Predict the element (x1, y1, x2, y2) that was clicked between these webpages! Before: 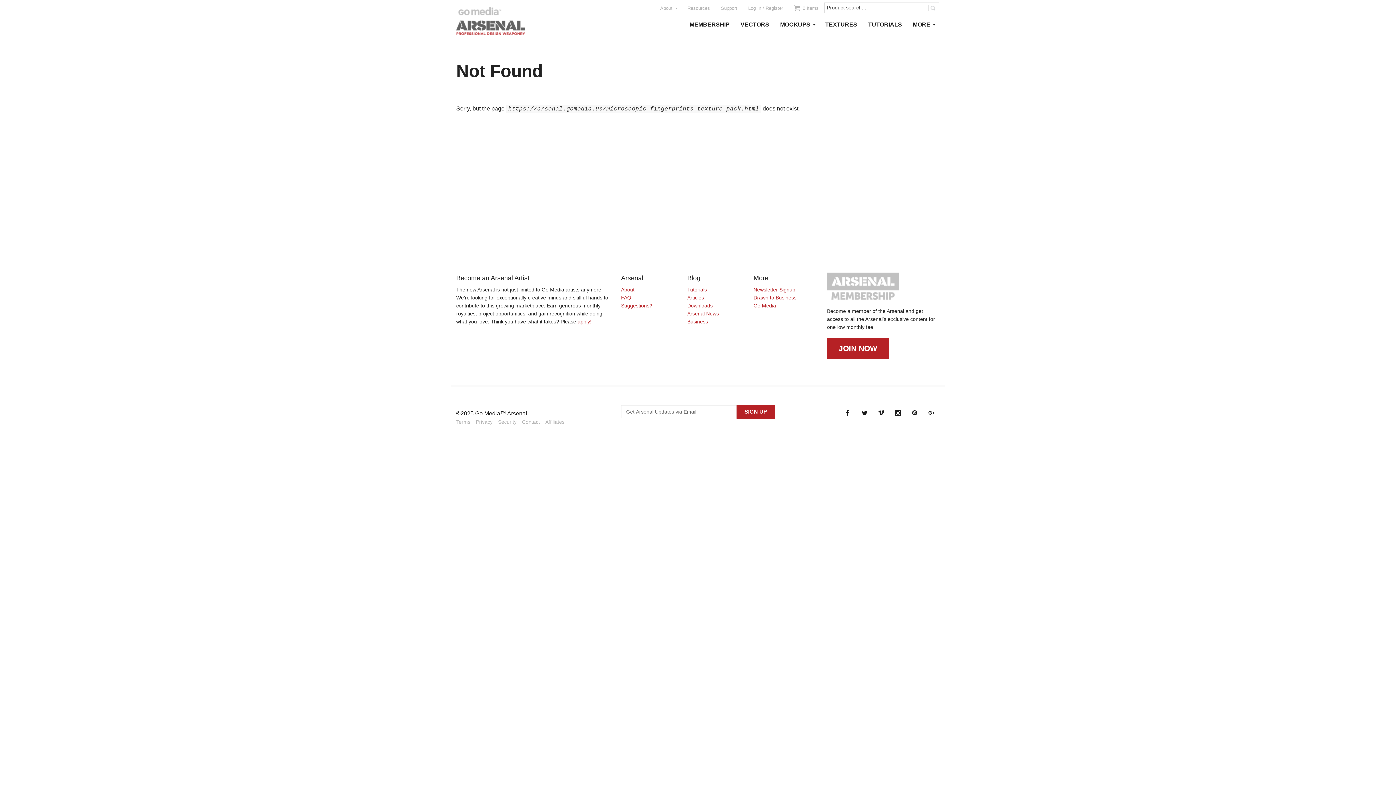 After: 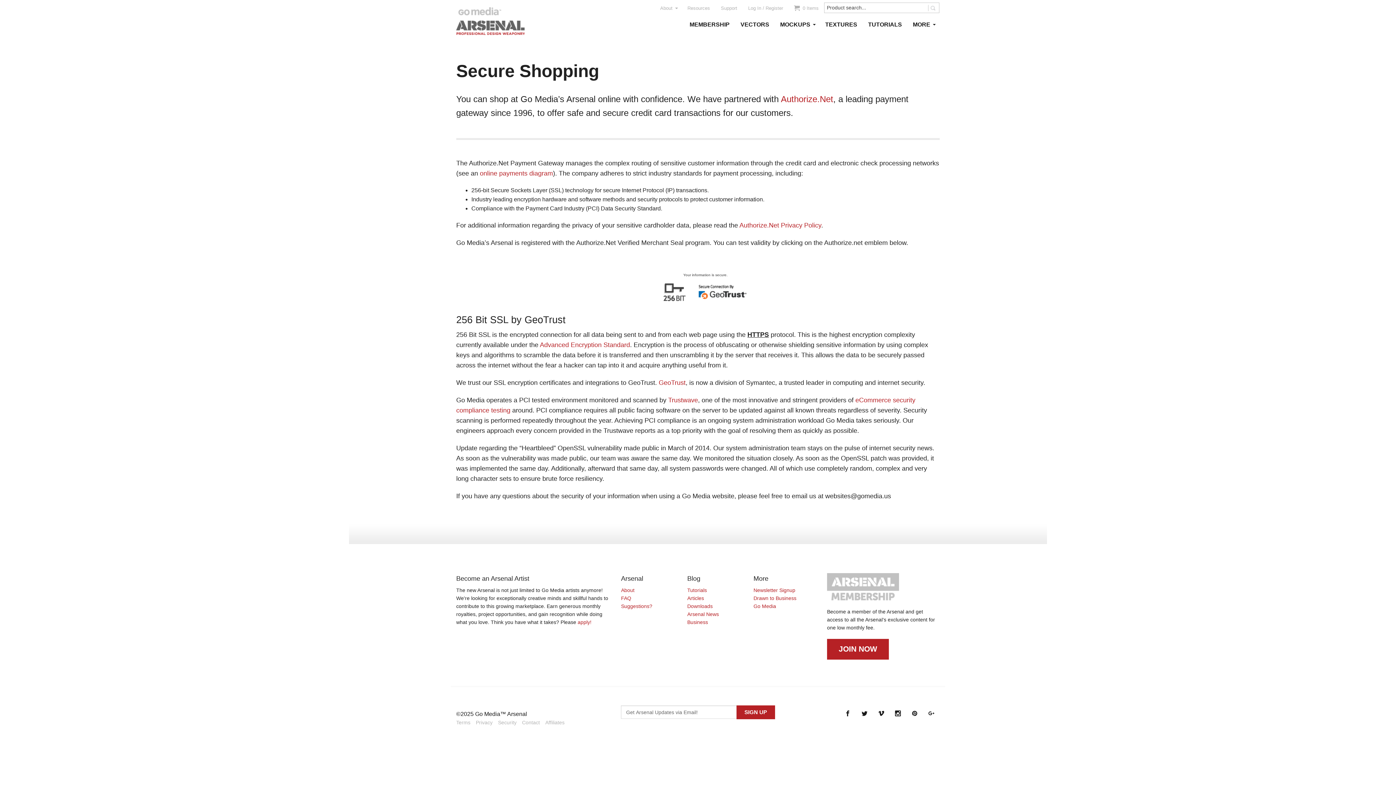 Action: bbox: (498, 418, 516, 434) label: Security